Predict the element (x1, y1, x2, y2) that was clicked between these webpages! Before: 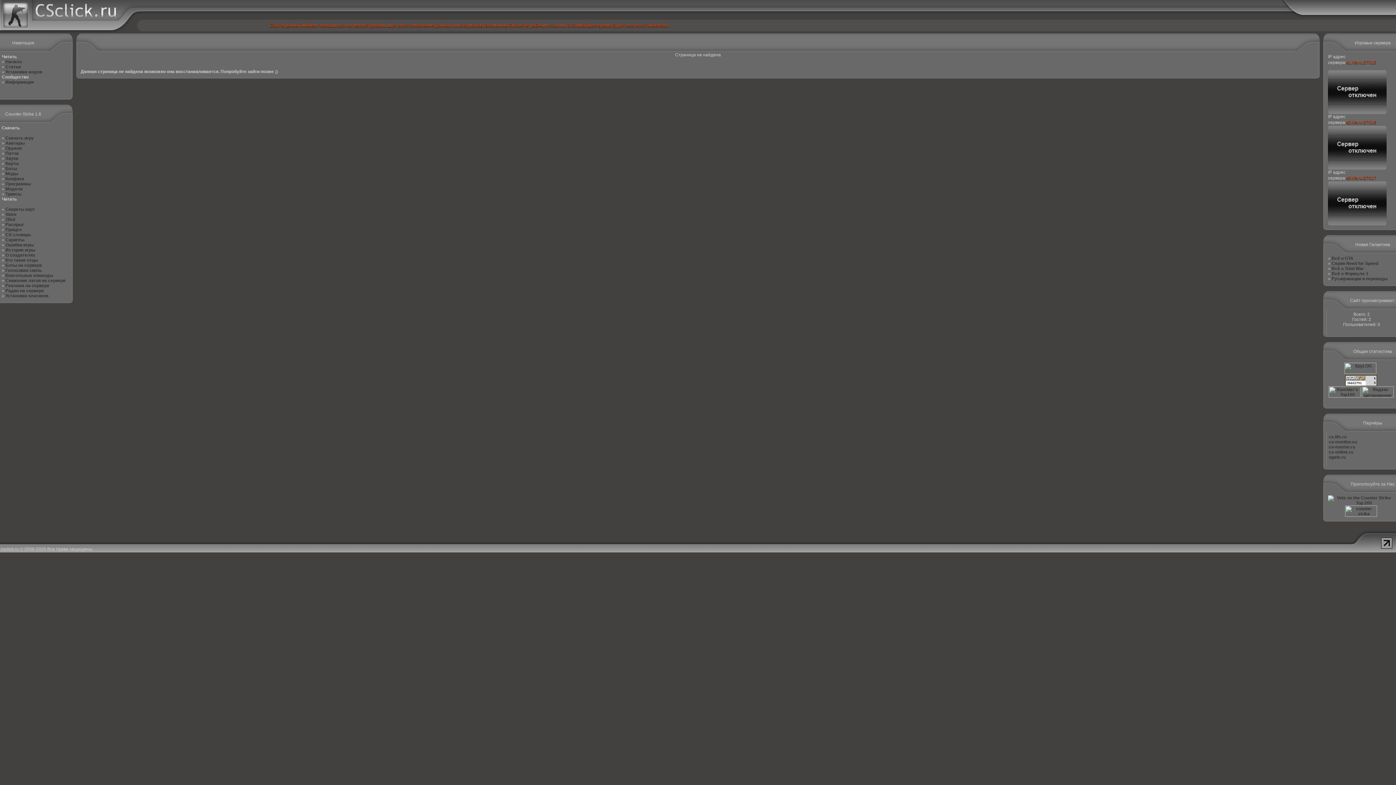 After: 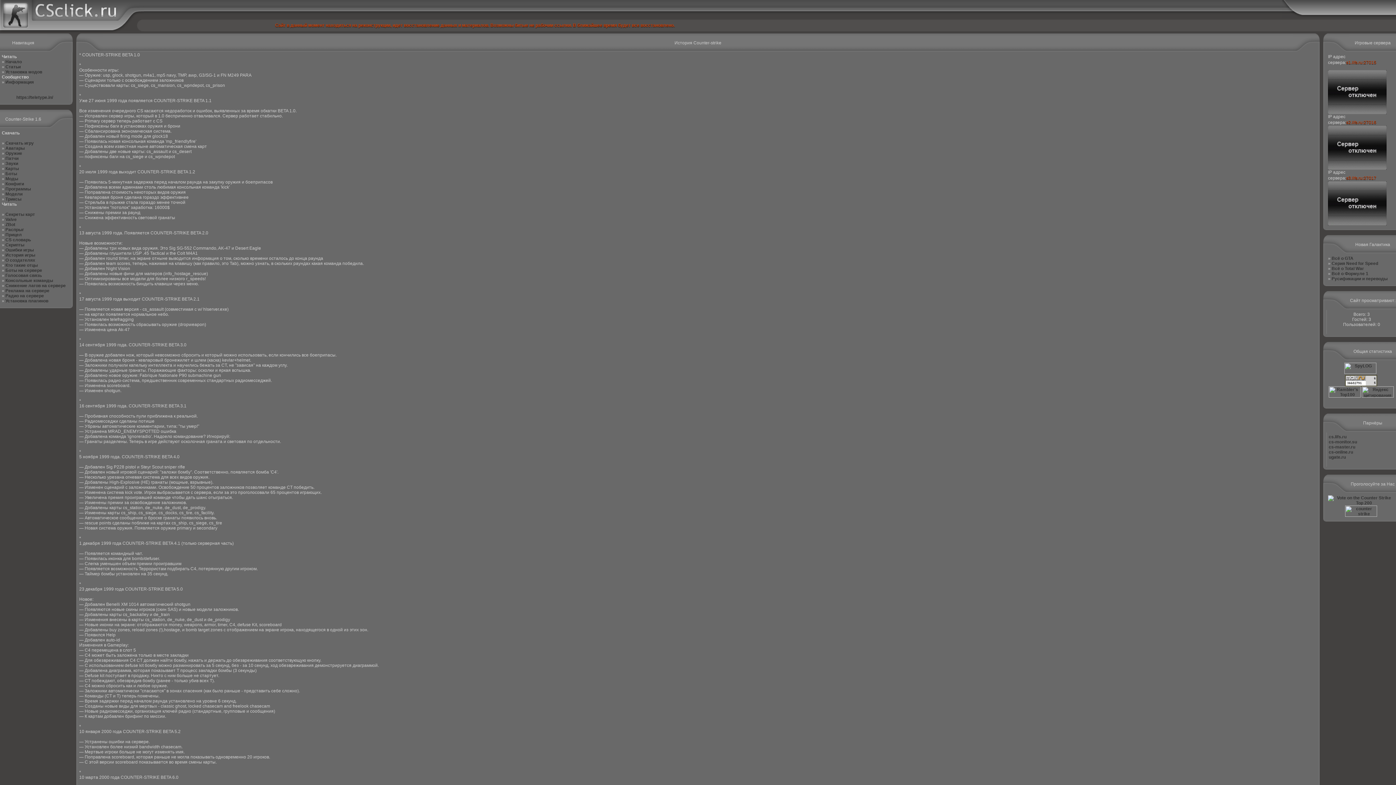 Action: label: История игры bbox: (5, 247, 35, 252)